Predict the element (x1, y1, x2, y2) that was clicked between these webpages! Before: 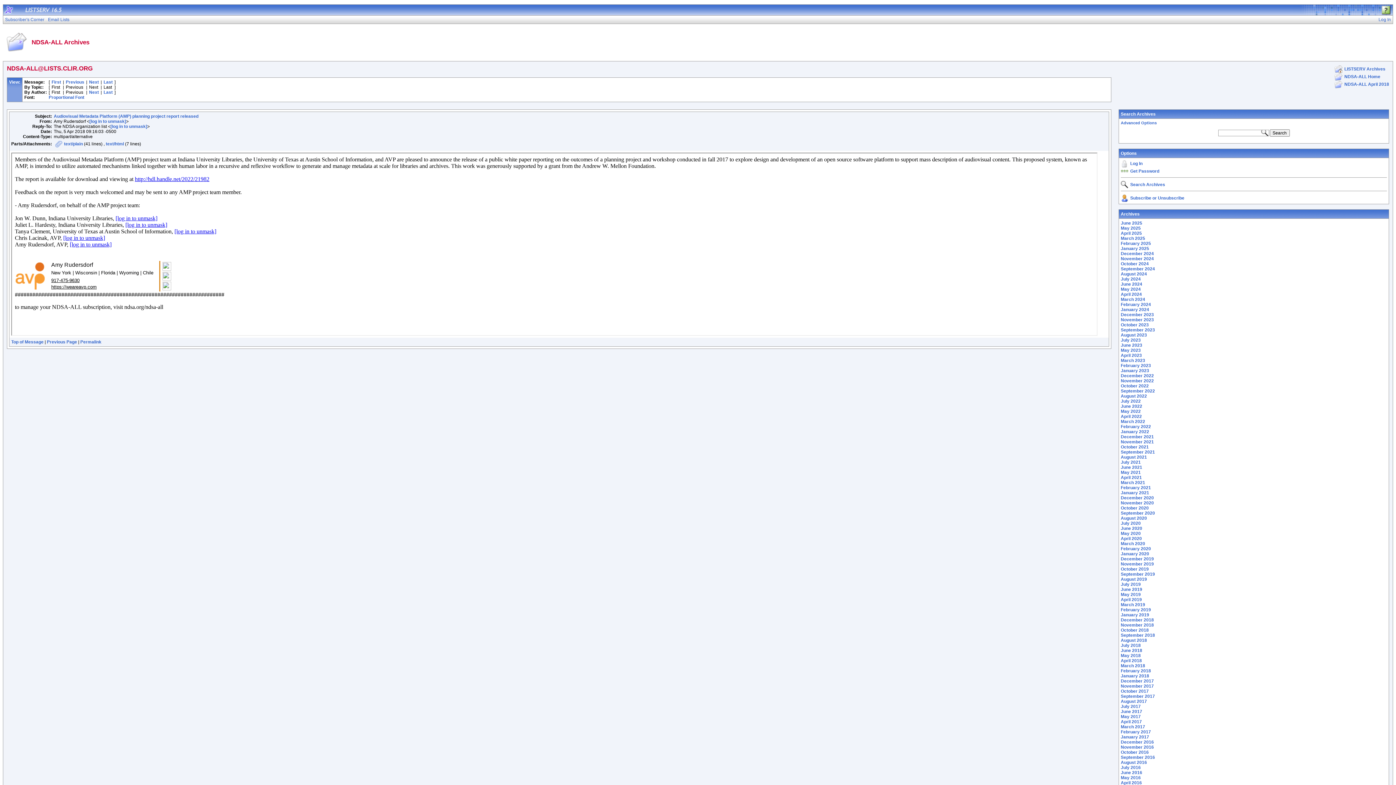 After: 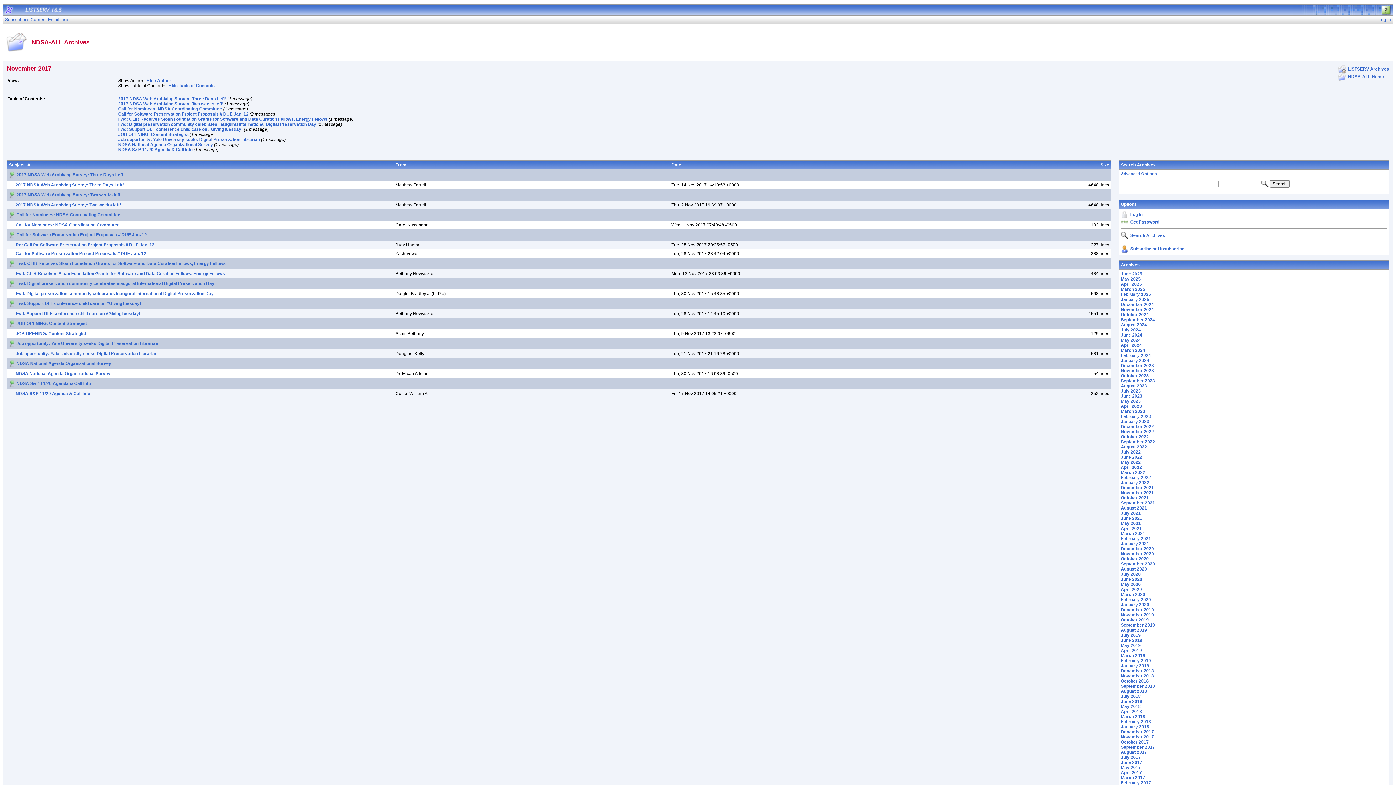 Action: label: November 2017 bbox: (1121, 684, 1154, 689)